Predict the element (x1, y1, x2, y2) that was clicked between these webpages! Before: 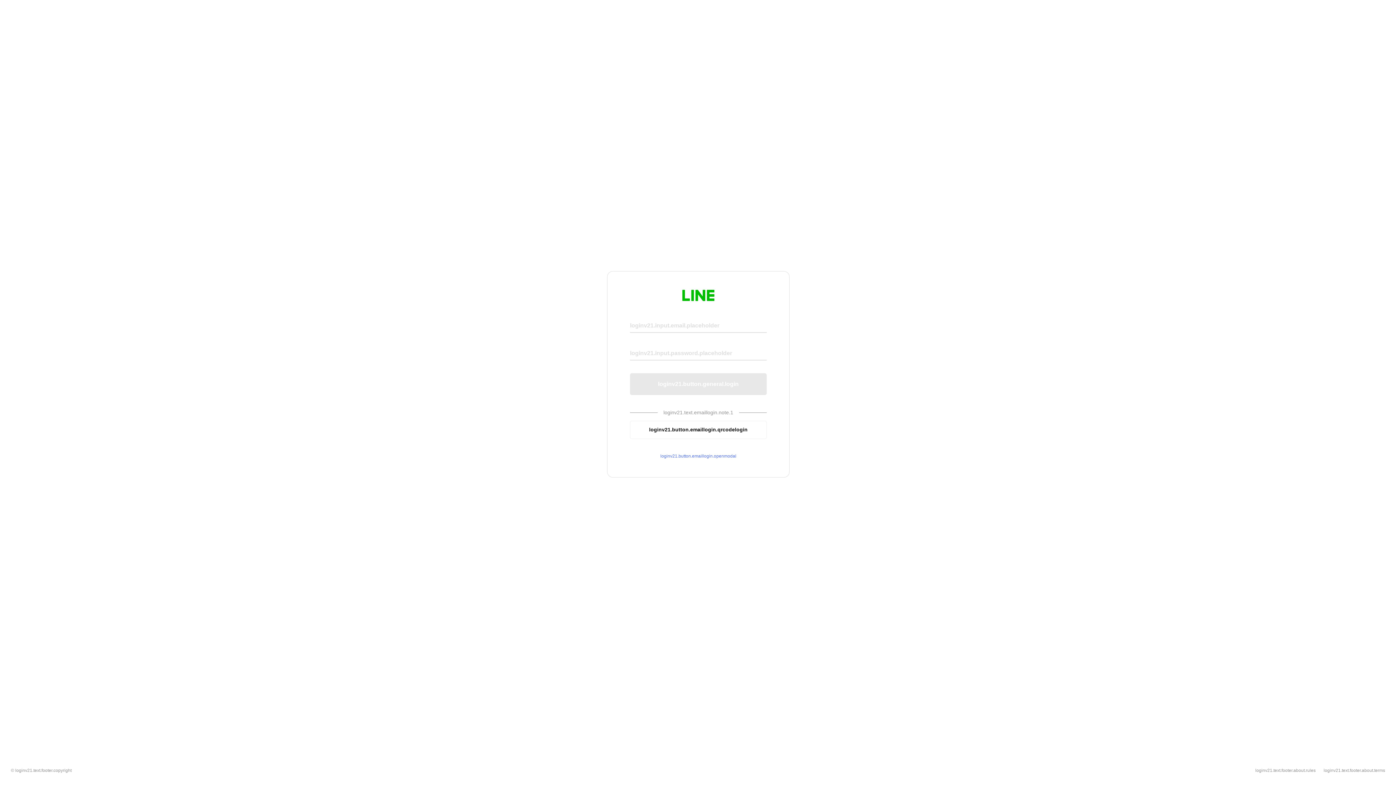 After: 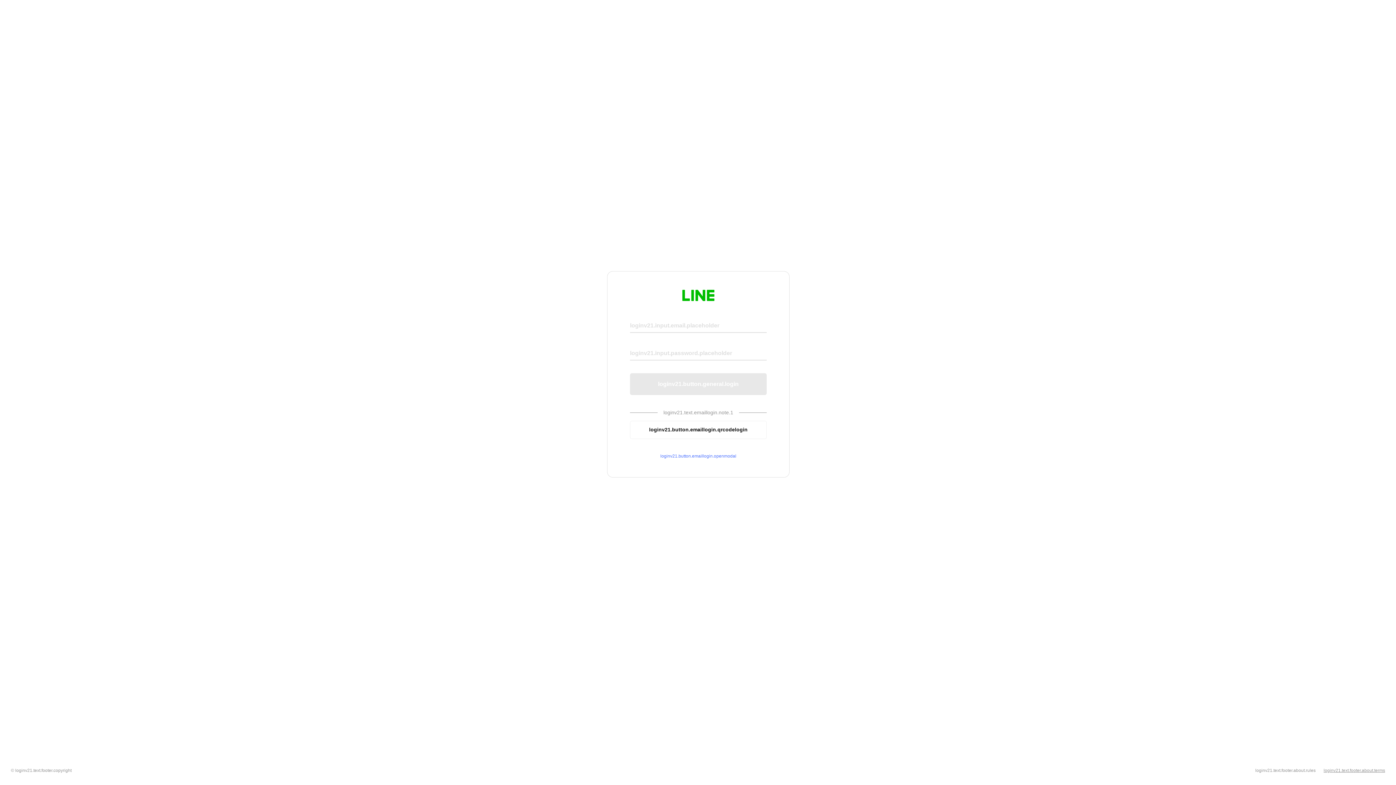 Action: bbox: (1324, 768, 1385, 773) label: loginv21.text.footer.about.terms